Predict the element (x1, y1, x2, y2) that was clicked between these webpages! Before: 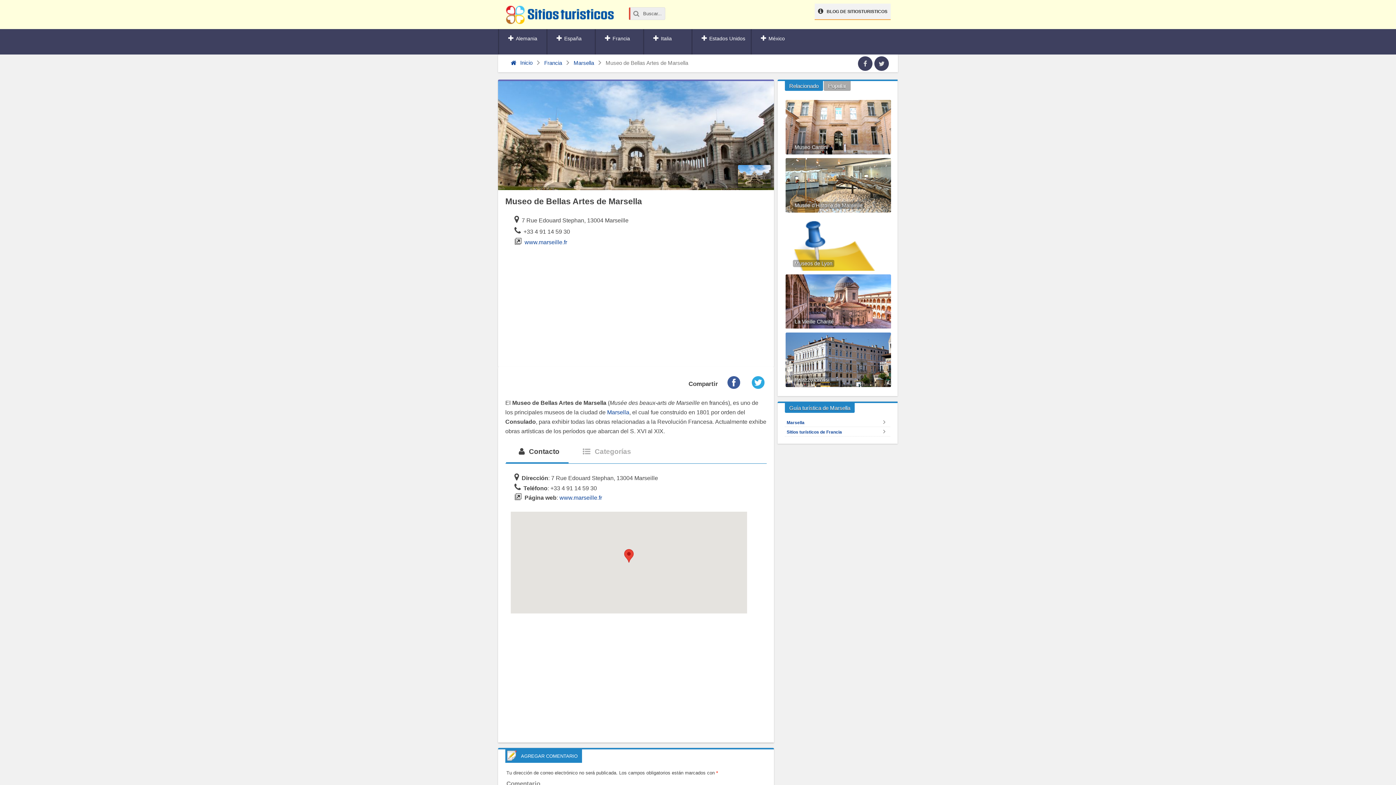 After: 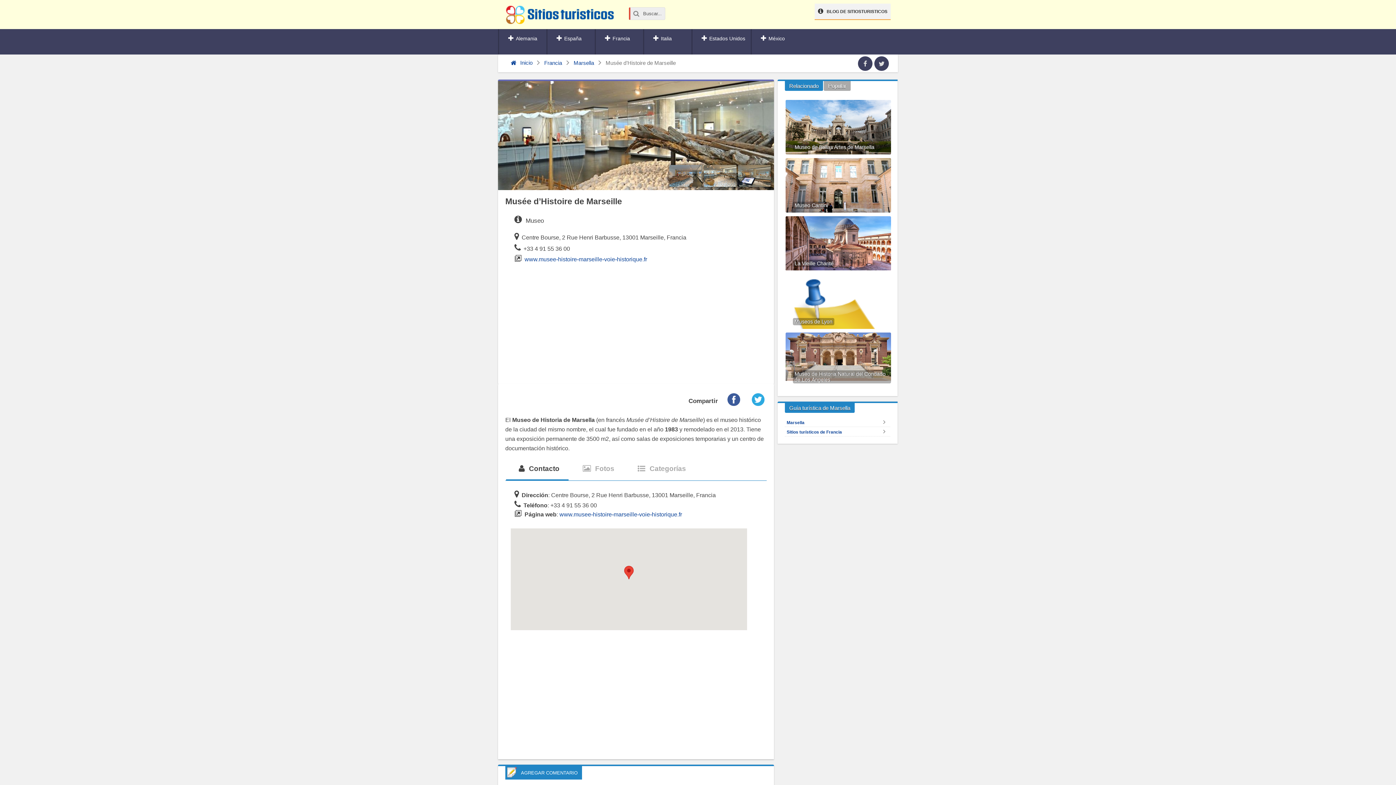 Action: label: Musée d’Histoire de Marseille bbox: (785, 158, 891, 212)